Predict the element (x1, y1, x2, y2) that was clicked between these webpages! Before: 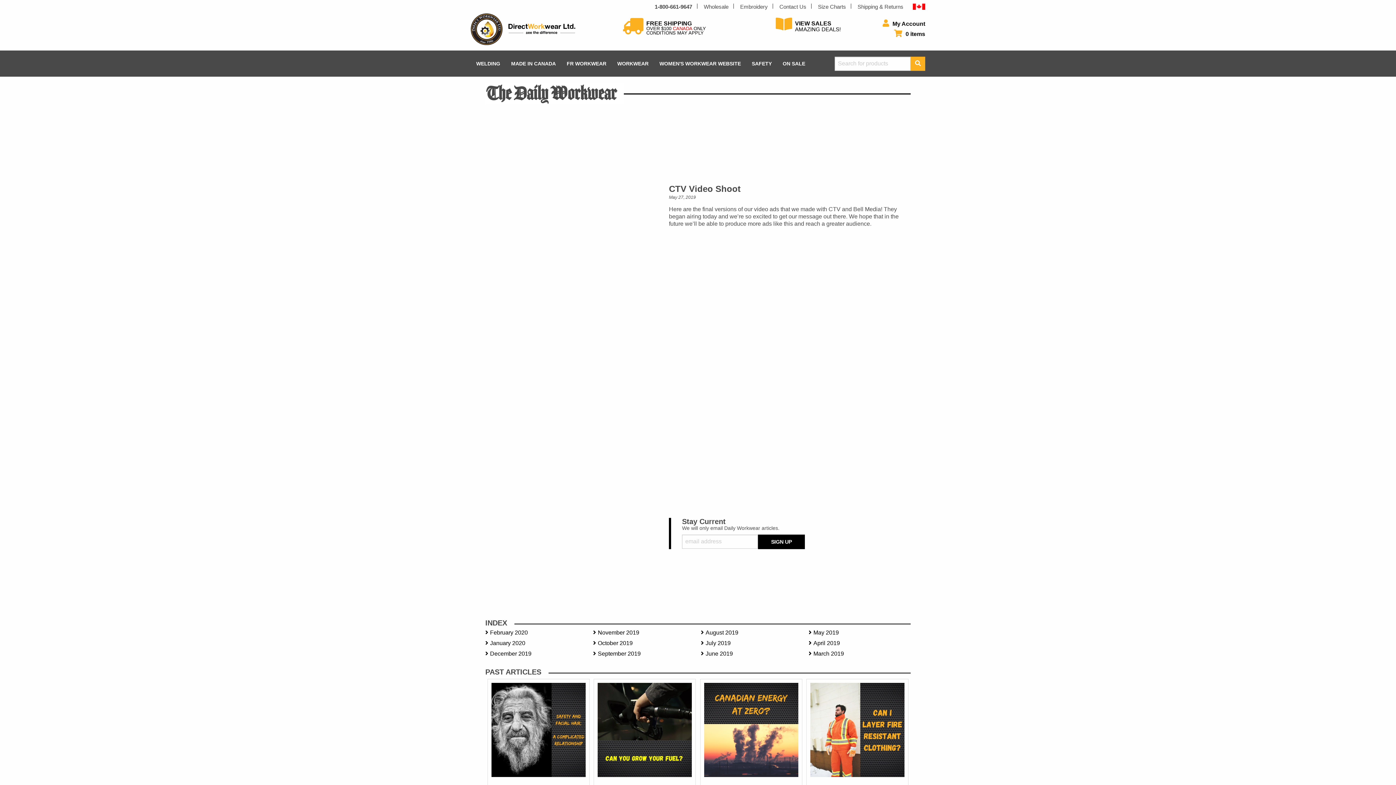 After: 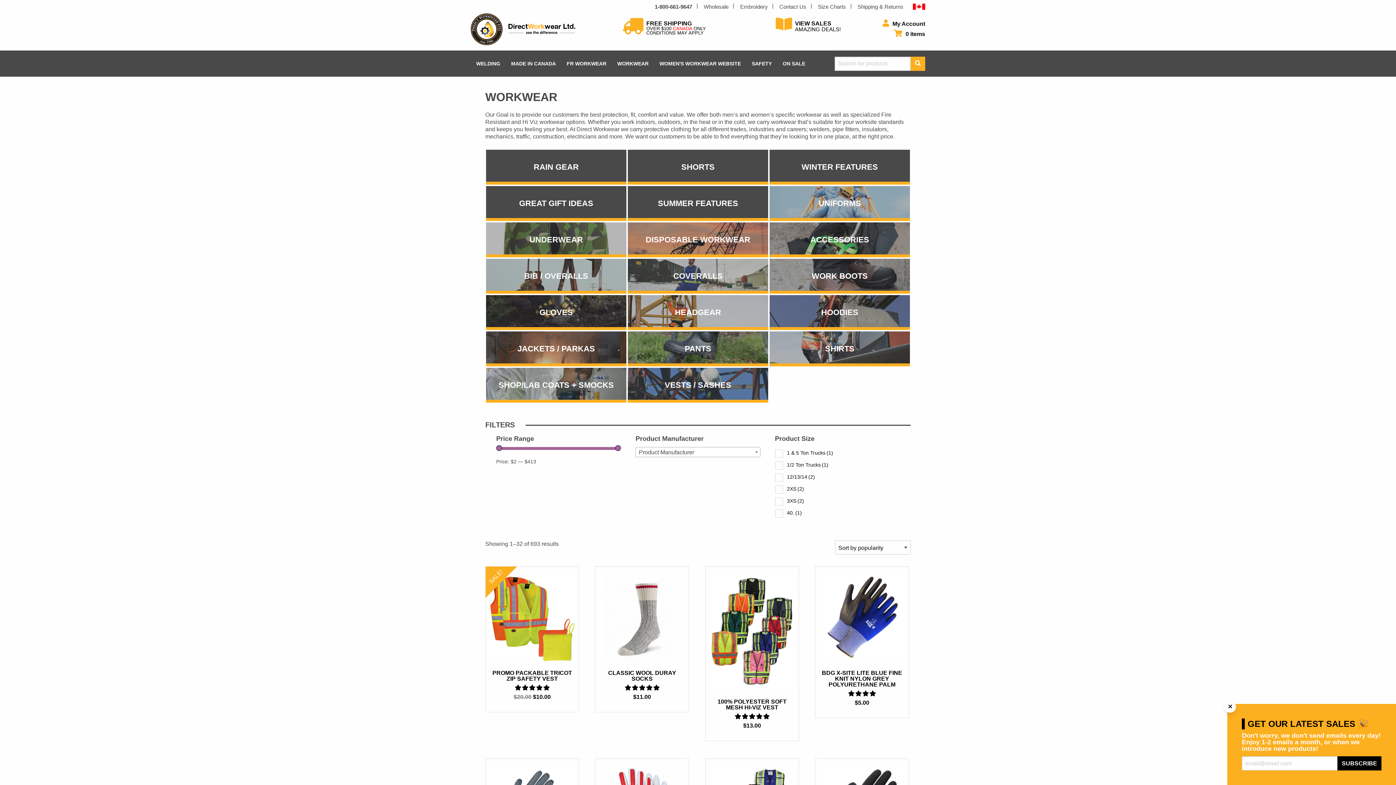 Action: bbox: (612, 50, 654, 76) label: WORKWEAR